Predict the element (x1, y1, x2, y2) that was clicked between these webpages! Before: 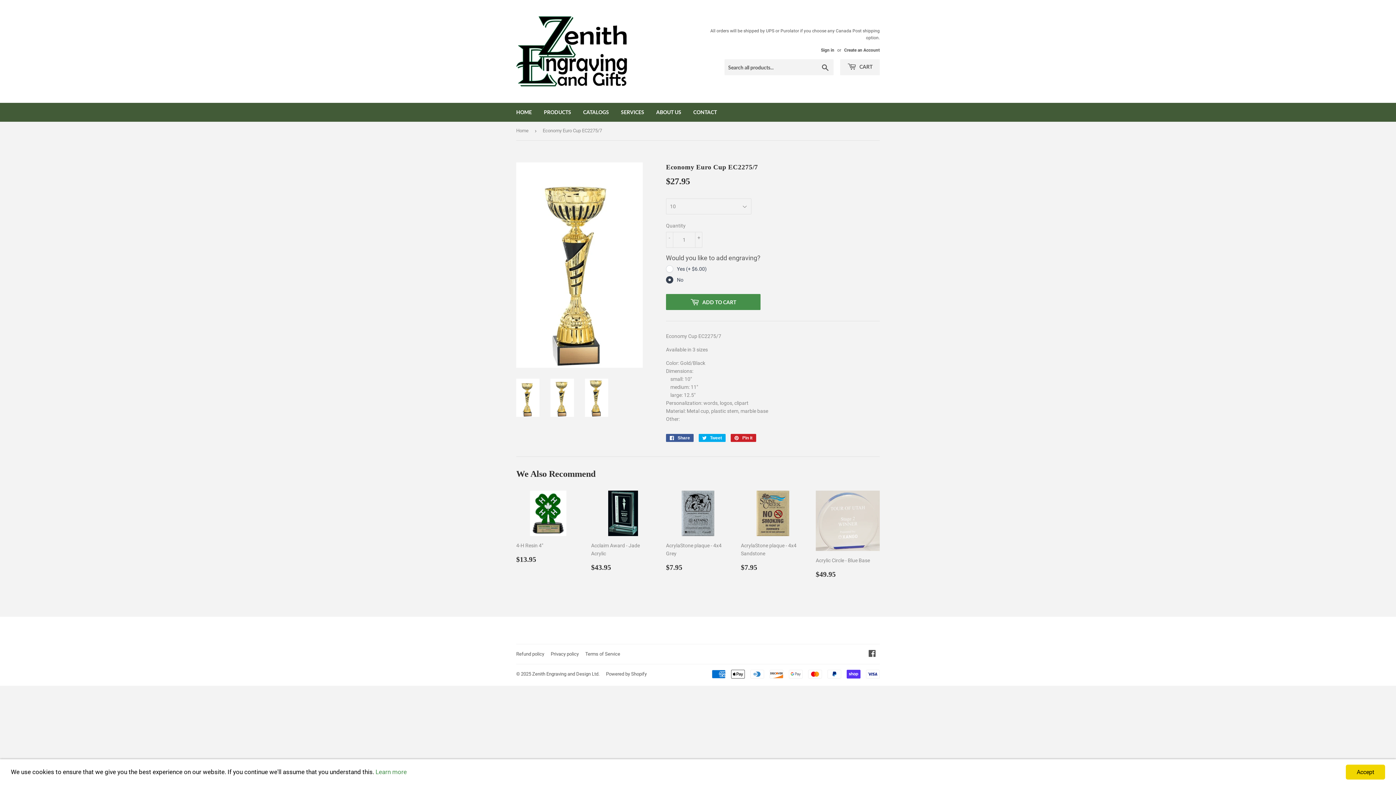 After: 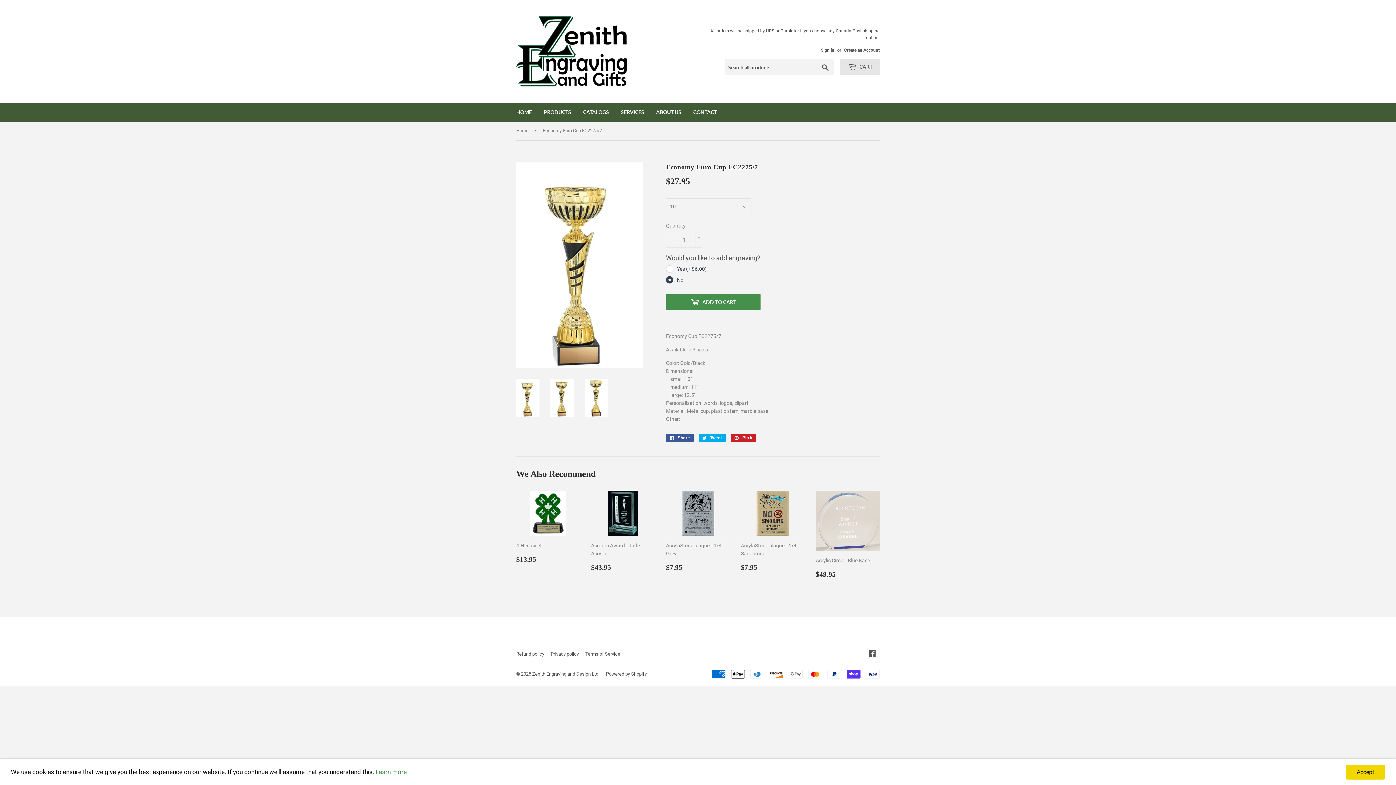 Action: label:  CART bbox: (840, 59, 880, 75)